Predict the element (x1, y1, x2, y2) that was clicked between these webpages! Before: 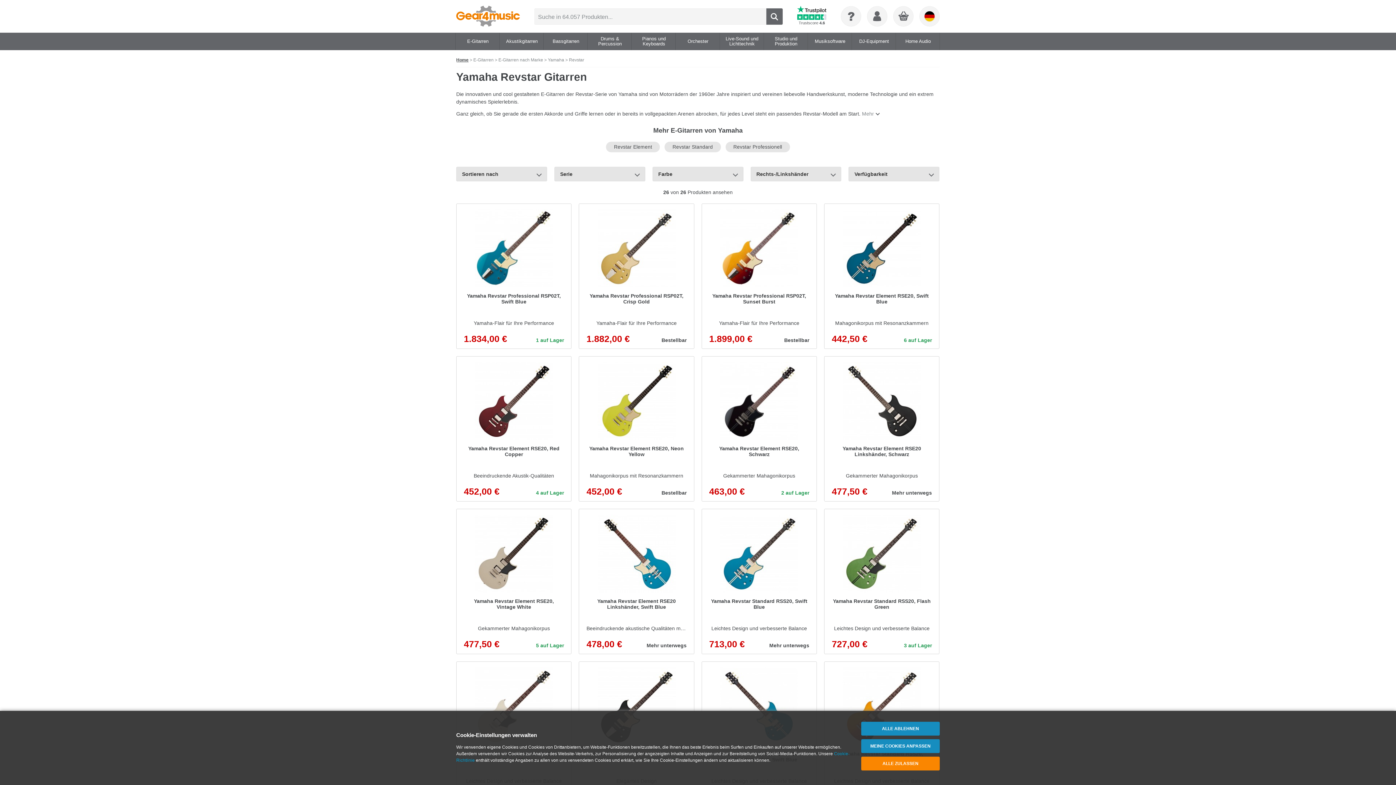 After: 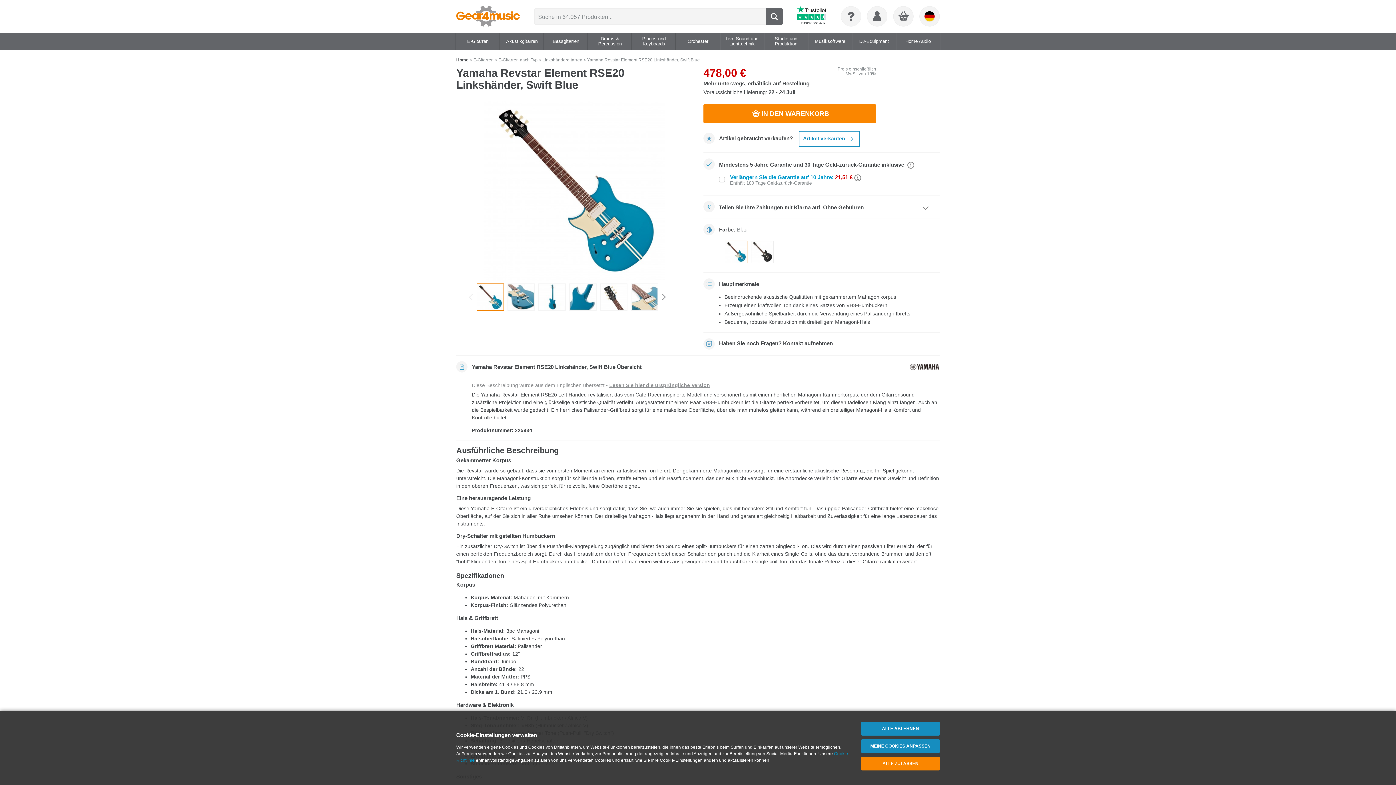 Action: label: Yamaha Revstar Element RSE20 Linkshänder, Swift Blue
Beeindruckende akustische Qualitäten mit gekammertem Mahagonikorpus
478,00 €
Mehr unterwegs bbox: (579, 509, 694, 654)